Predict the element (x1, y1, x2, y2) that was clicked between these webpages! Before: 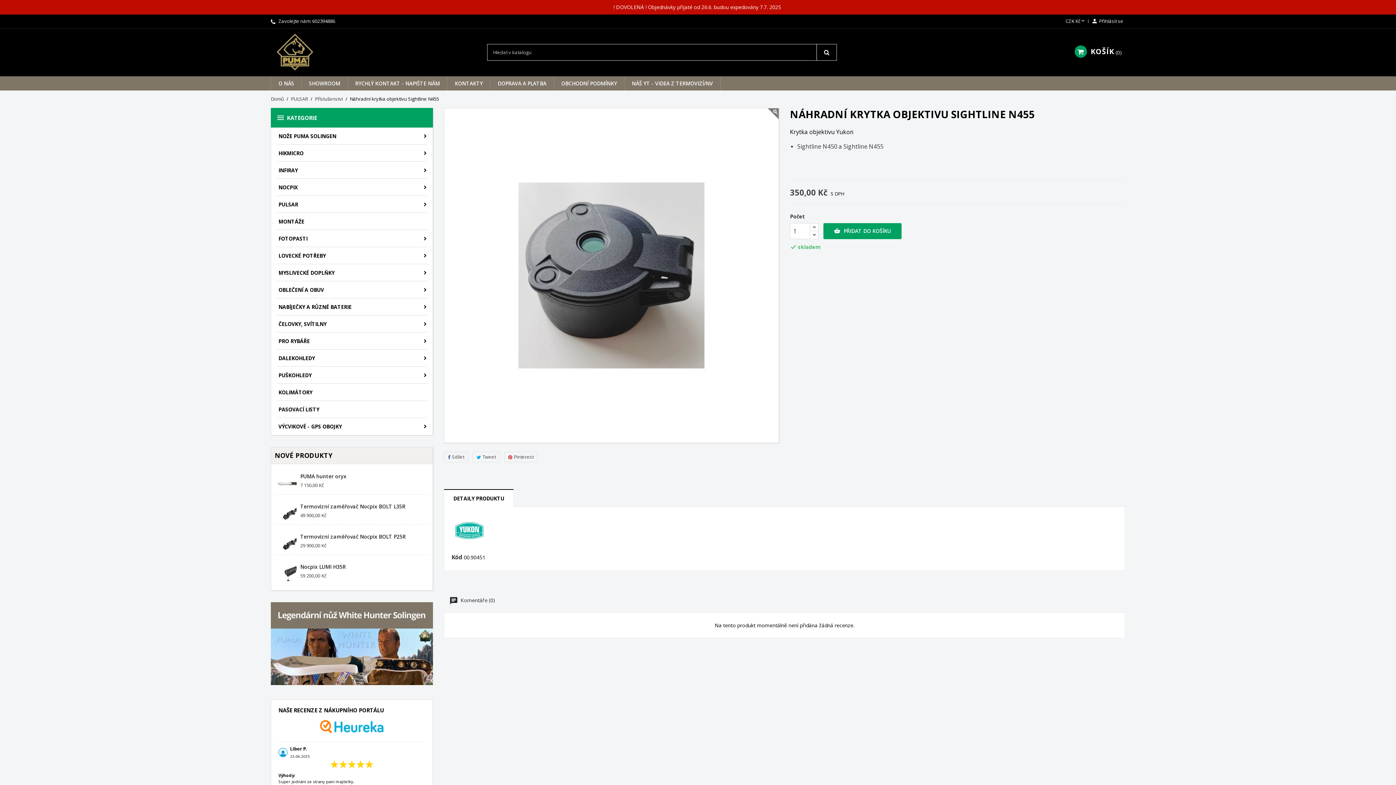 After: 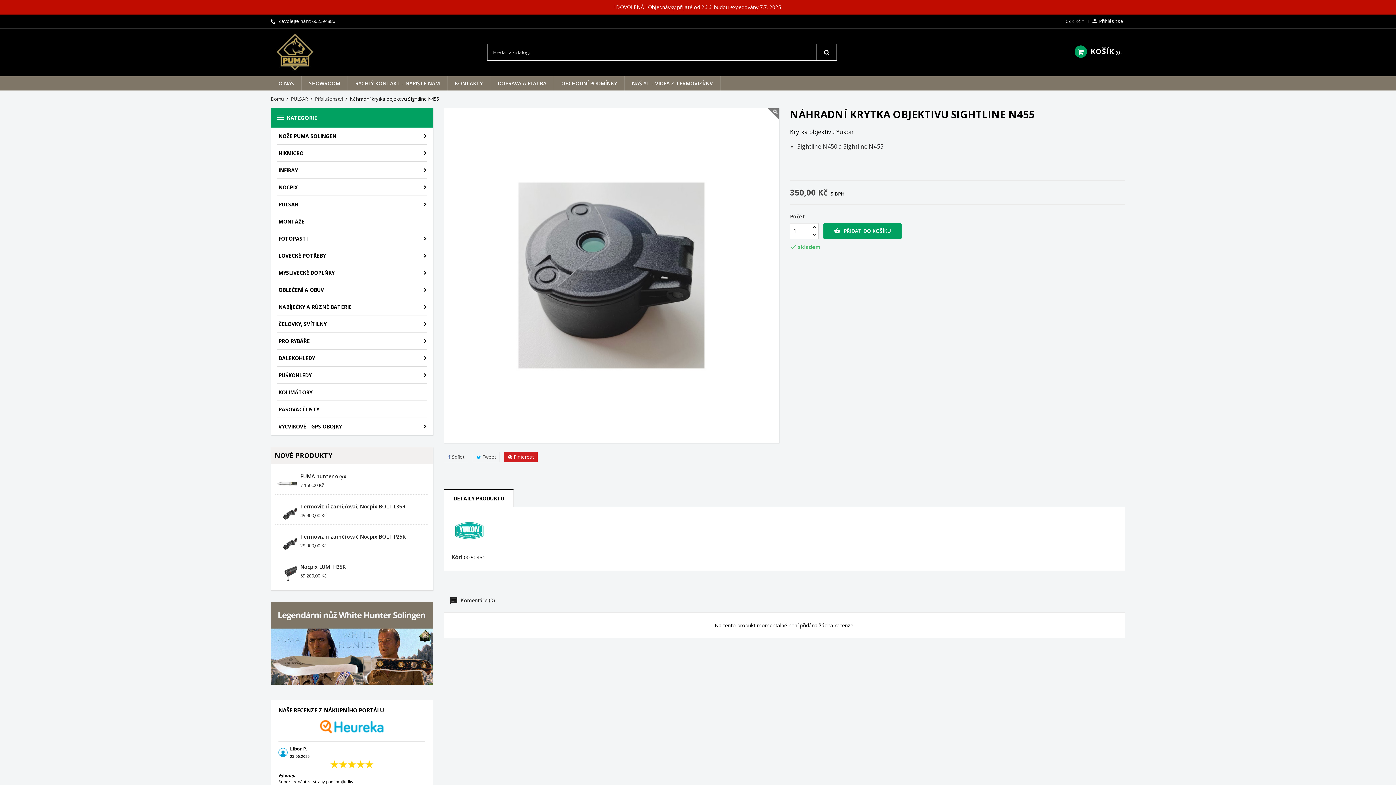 Action: bbox: (504, 451, 537, 462) label: Pinterest